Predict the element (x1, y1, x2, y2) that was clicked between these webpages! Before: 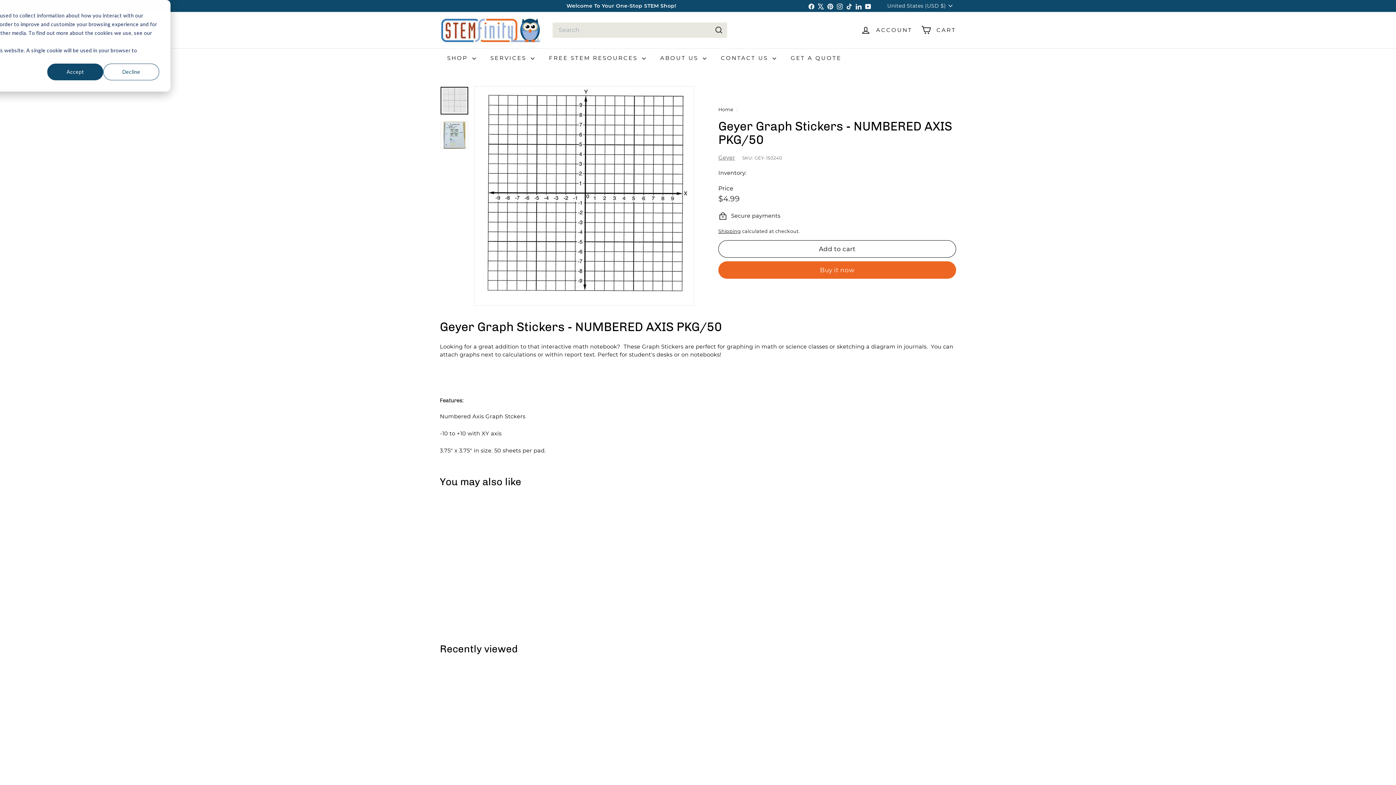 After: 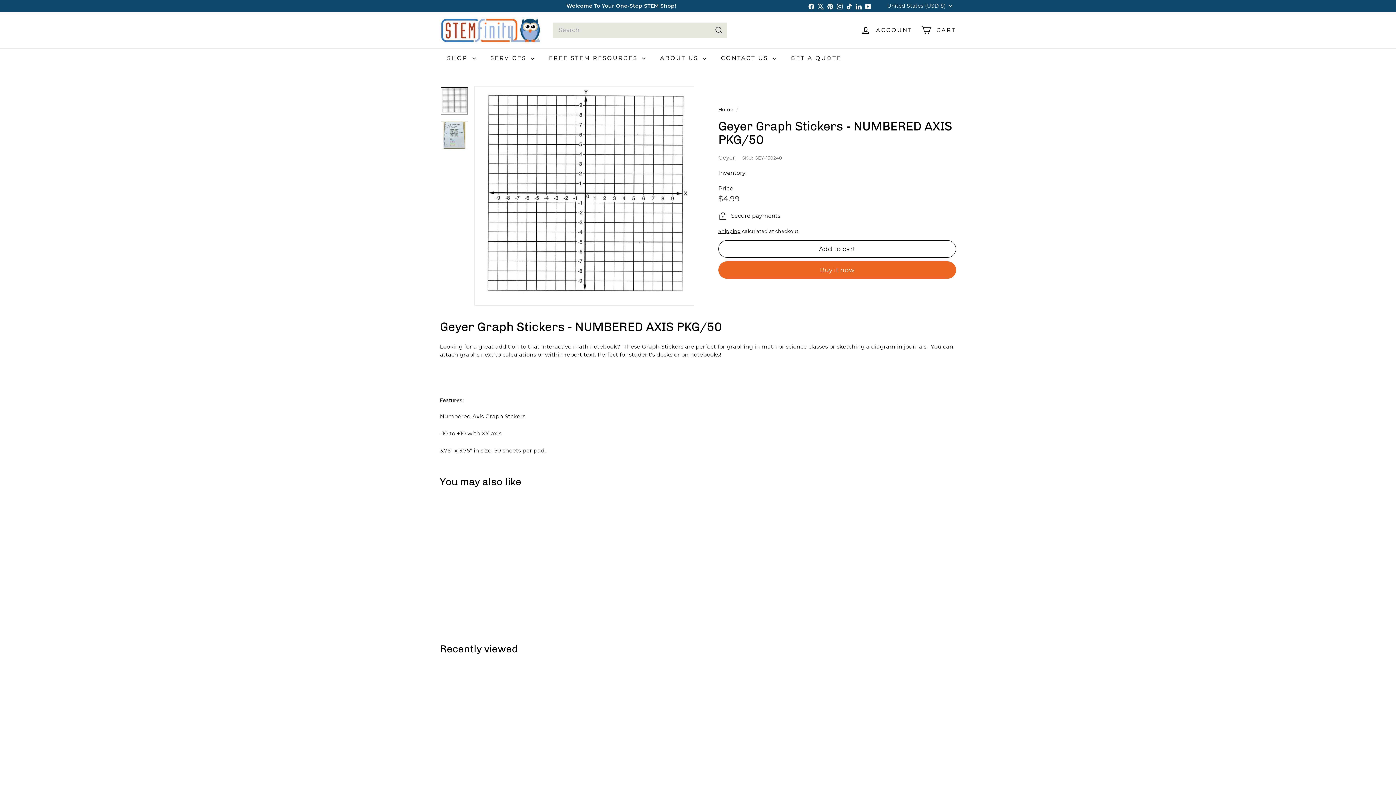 Action: label: Decline bbox: (103, 63, 159, 80)